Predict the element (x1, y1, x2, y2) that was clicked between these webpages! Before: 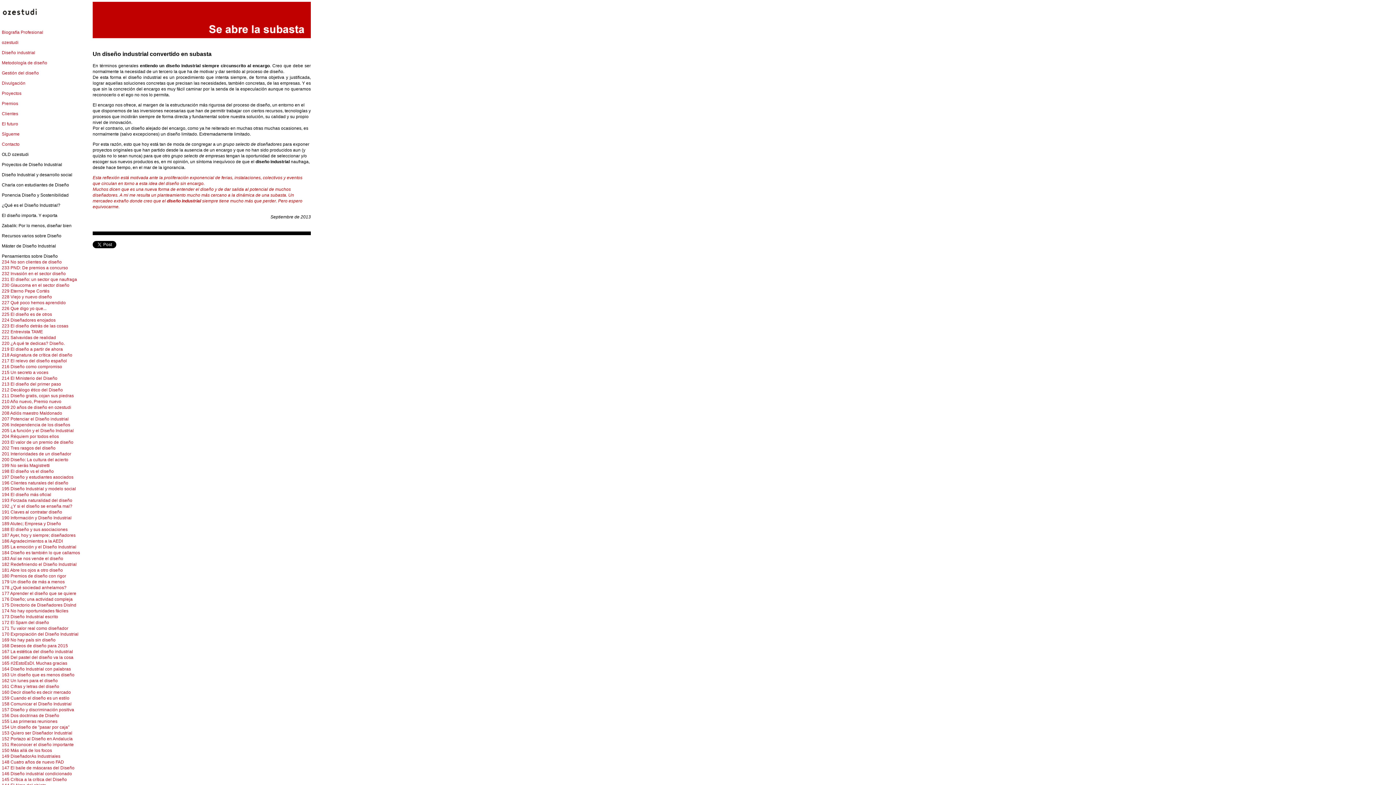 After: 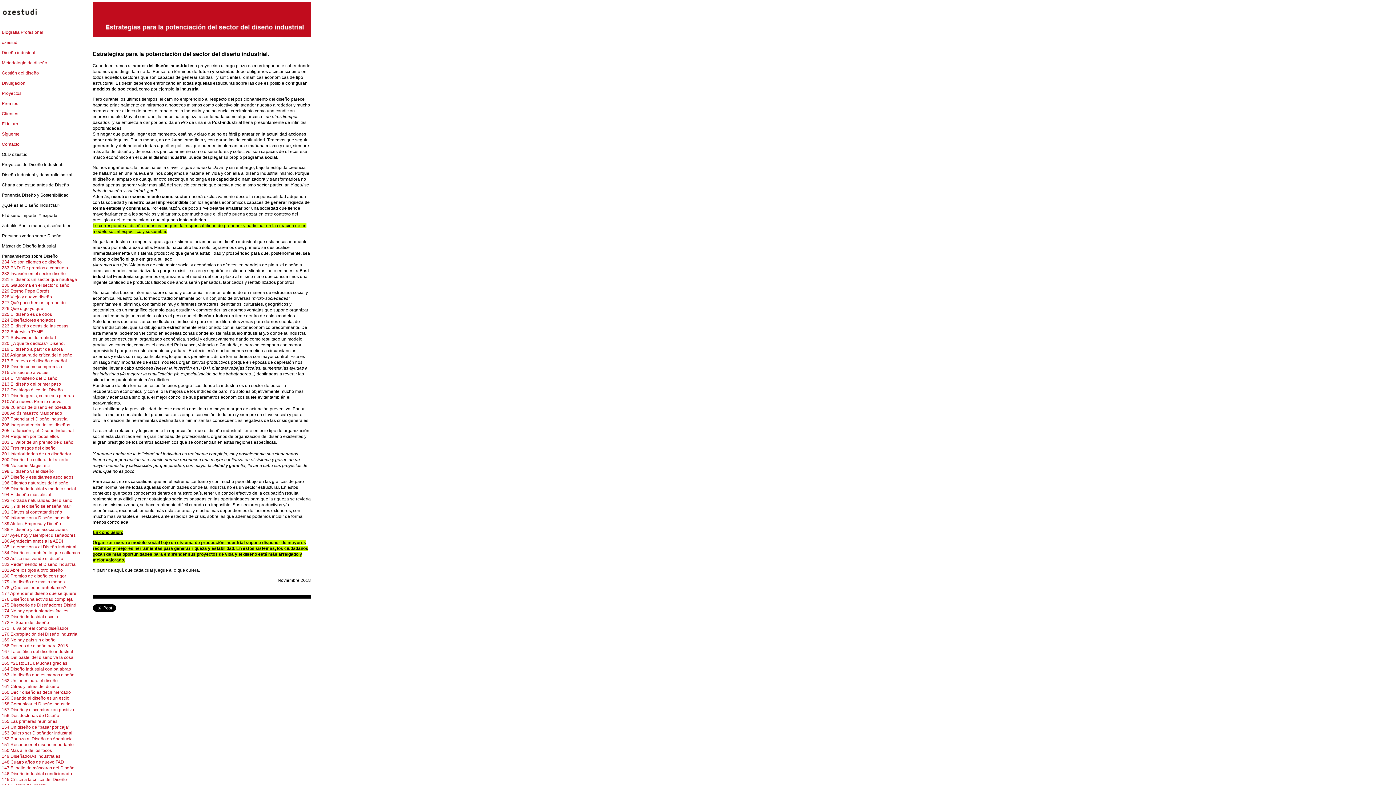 Action: label: 207 Potenciar el Diseño industrial bbox: (1, 416, 68, 421)